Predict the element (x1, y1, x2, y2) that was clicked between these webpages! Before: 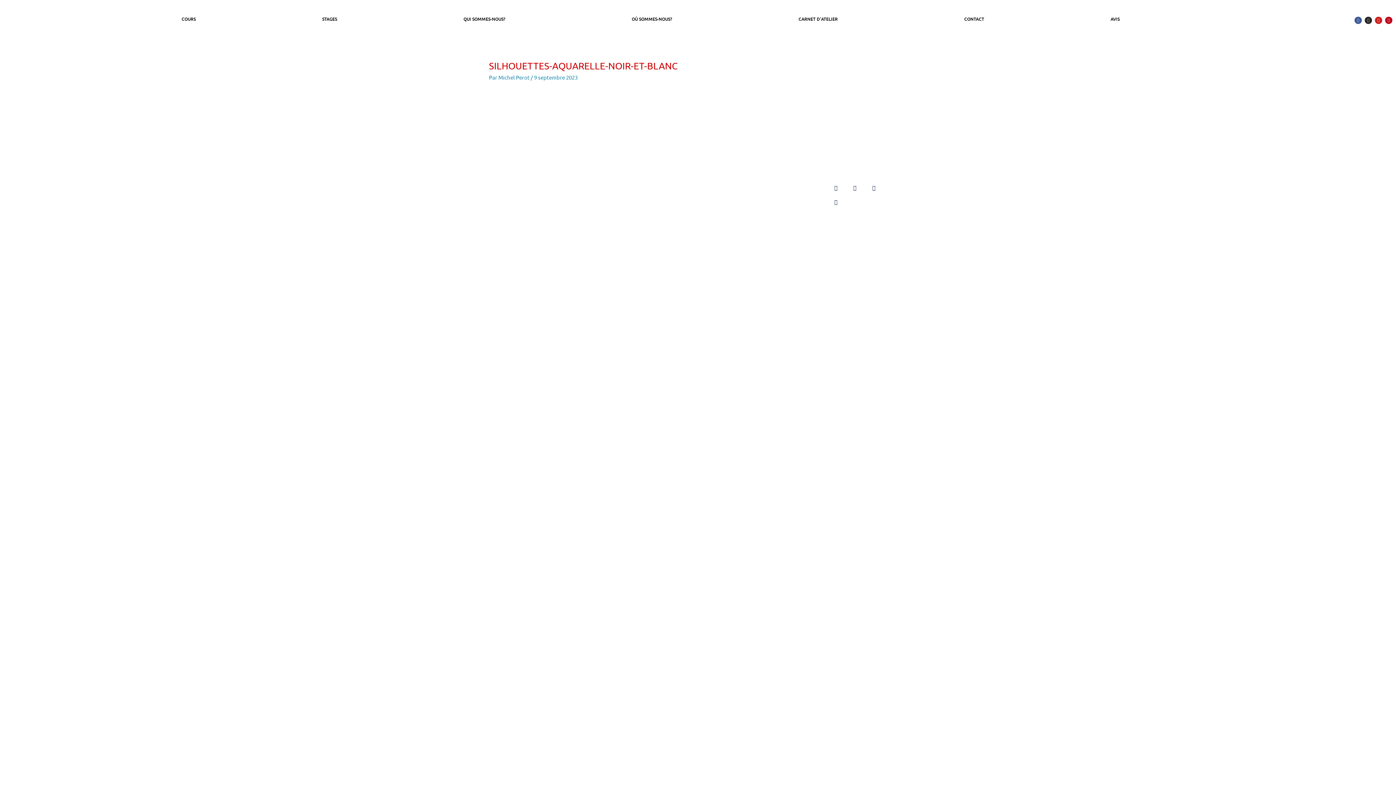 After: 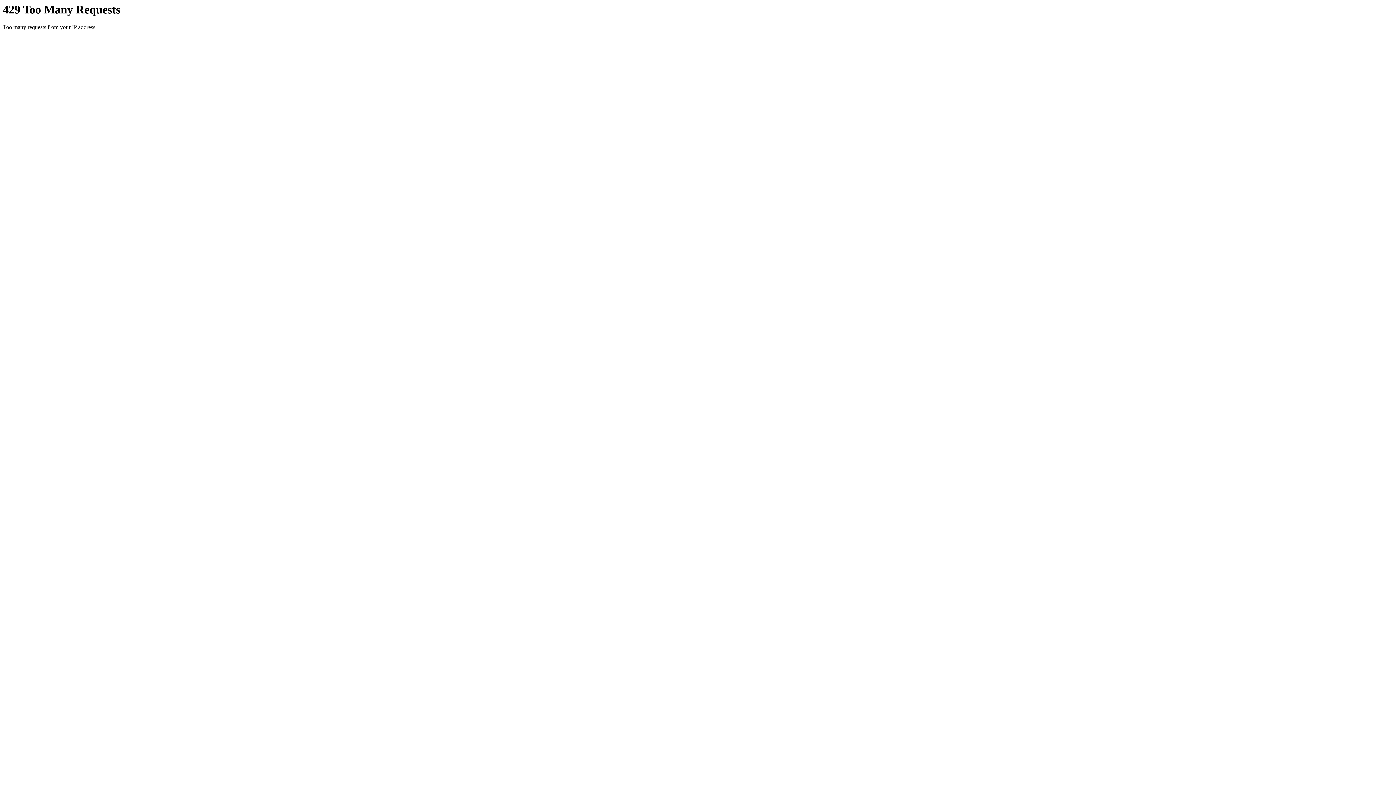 Action: label: Making- of bbox: (736, 181, 802, 190)